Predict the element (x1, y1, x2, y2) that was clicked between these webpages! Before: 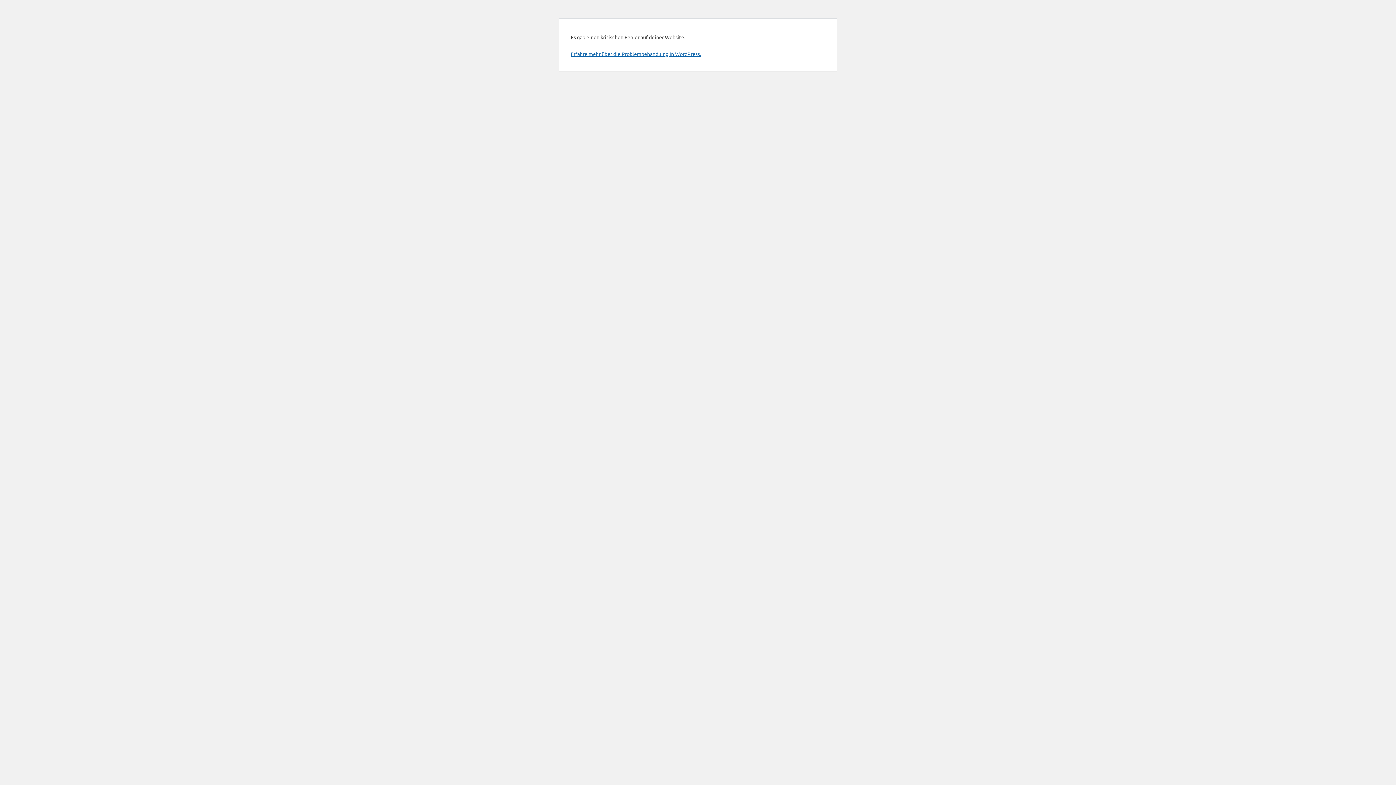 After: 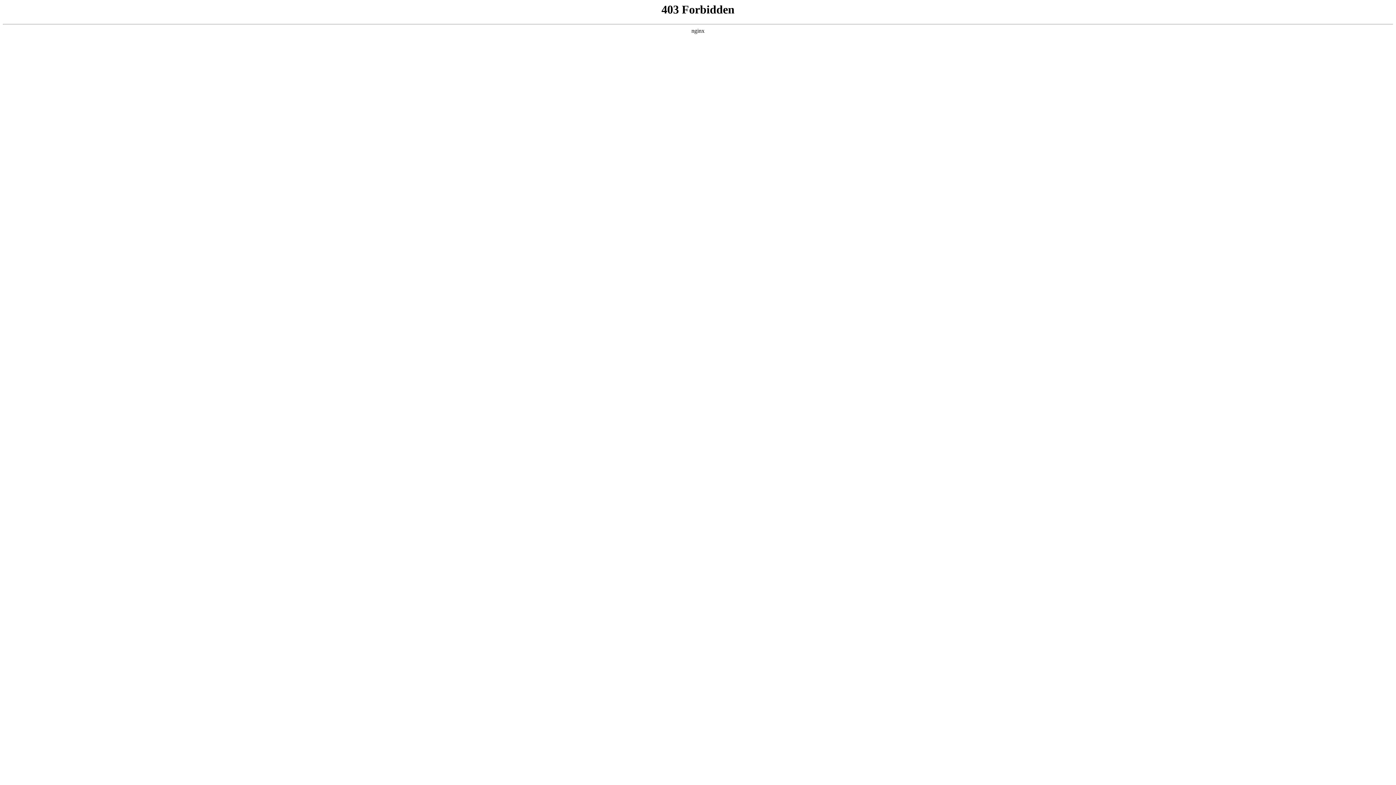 Action: label: Erfahre mehr über die Problembehandlung in WordPress. bbox: (570, 50, 701, 57)